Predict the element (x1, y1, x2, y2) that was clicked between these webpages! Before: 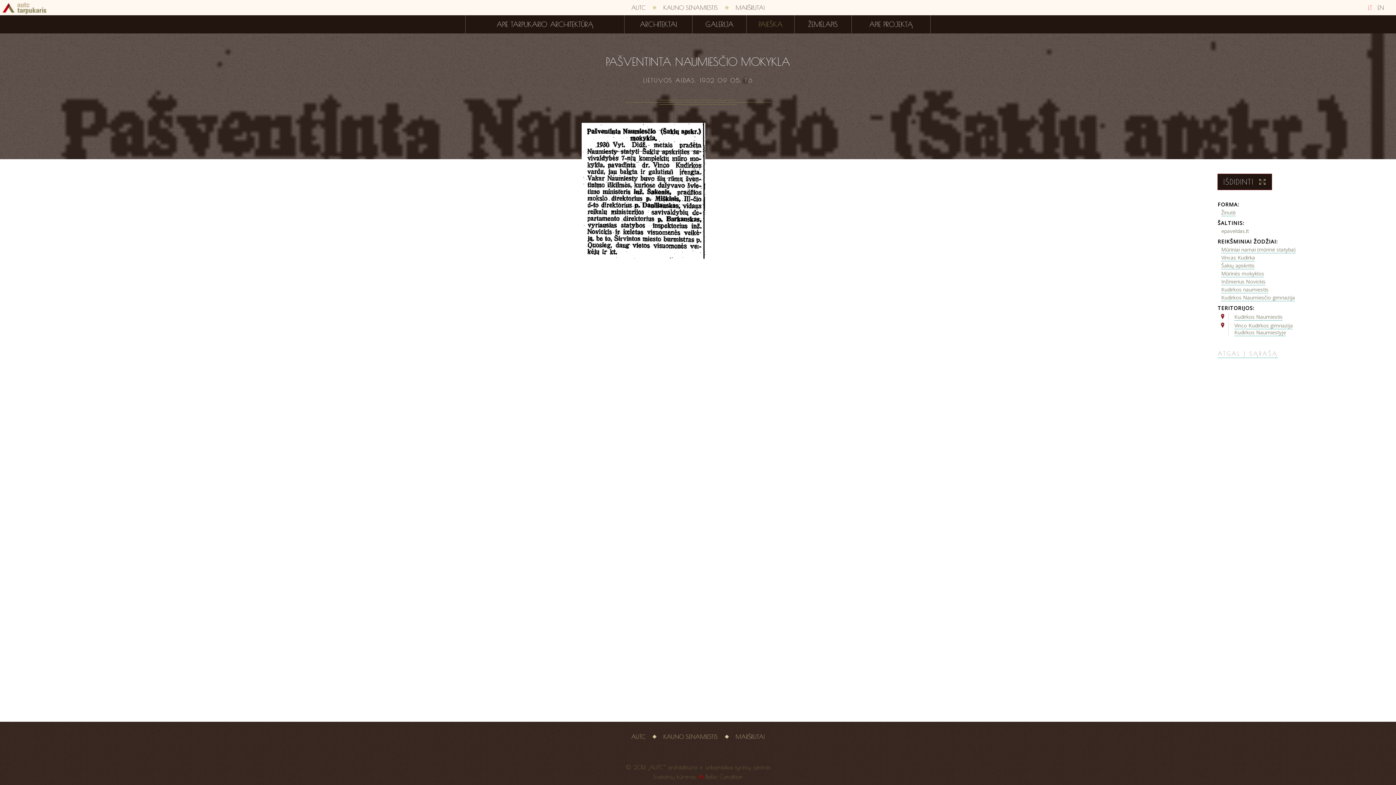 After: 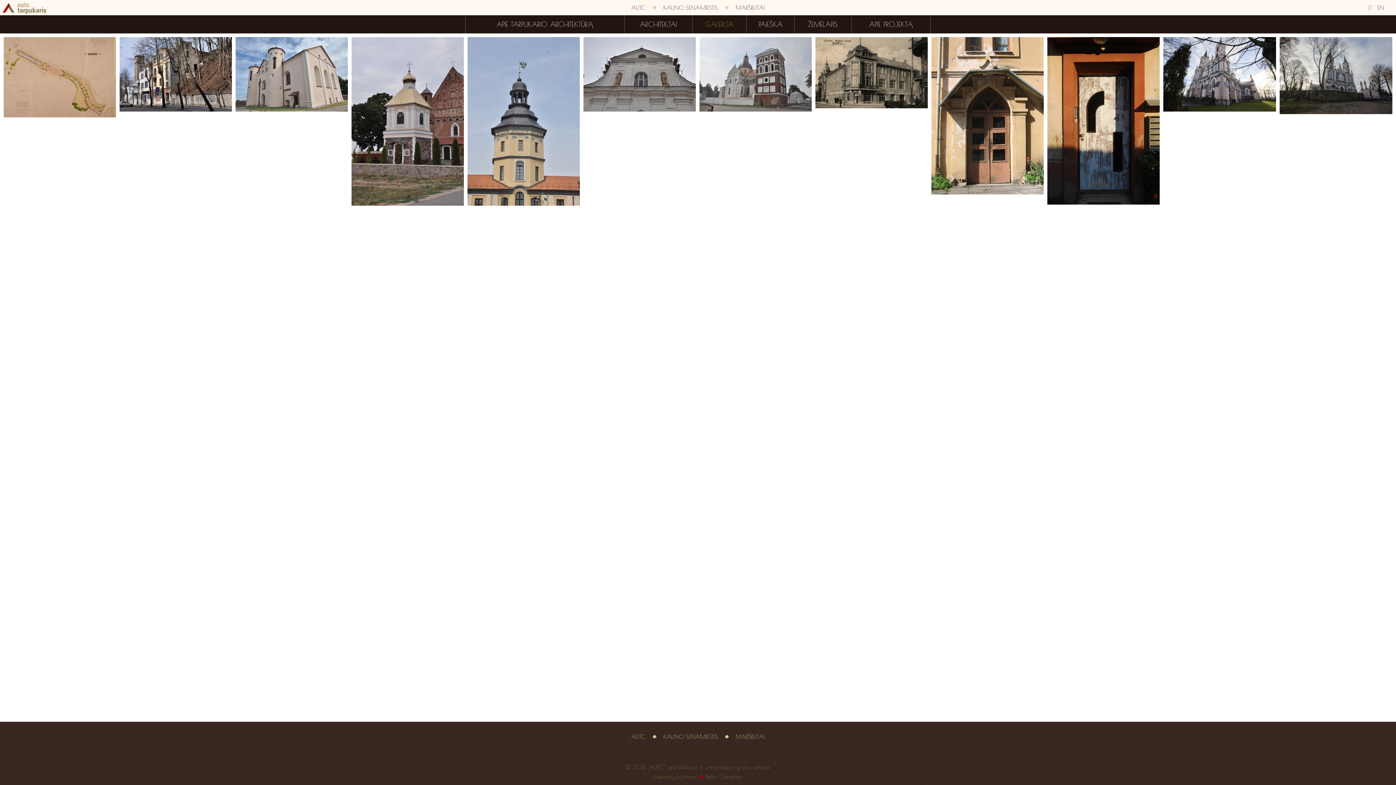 Action: bbox: (692, 15, 746, 33) label: GALERIJA